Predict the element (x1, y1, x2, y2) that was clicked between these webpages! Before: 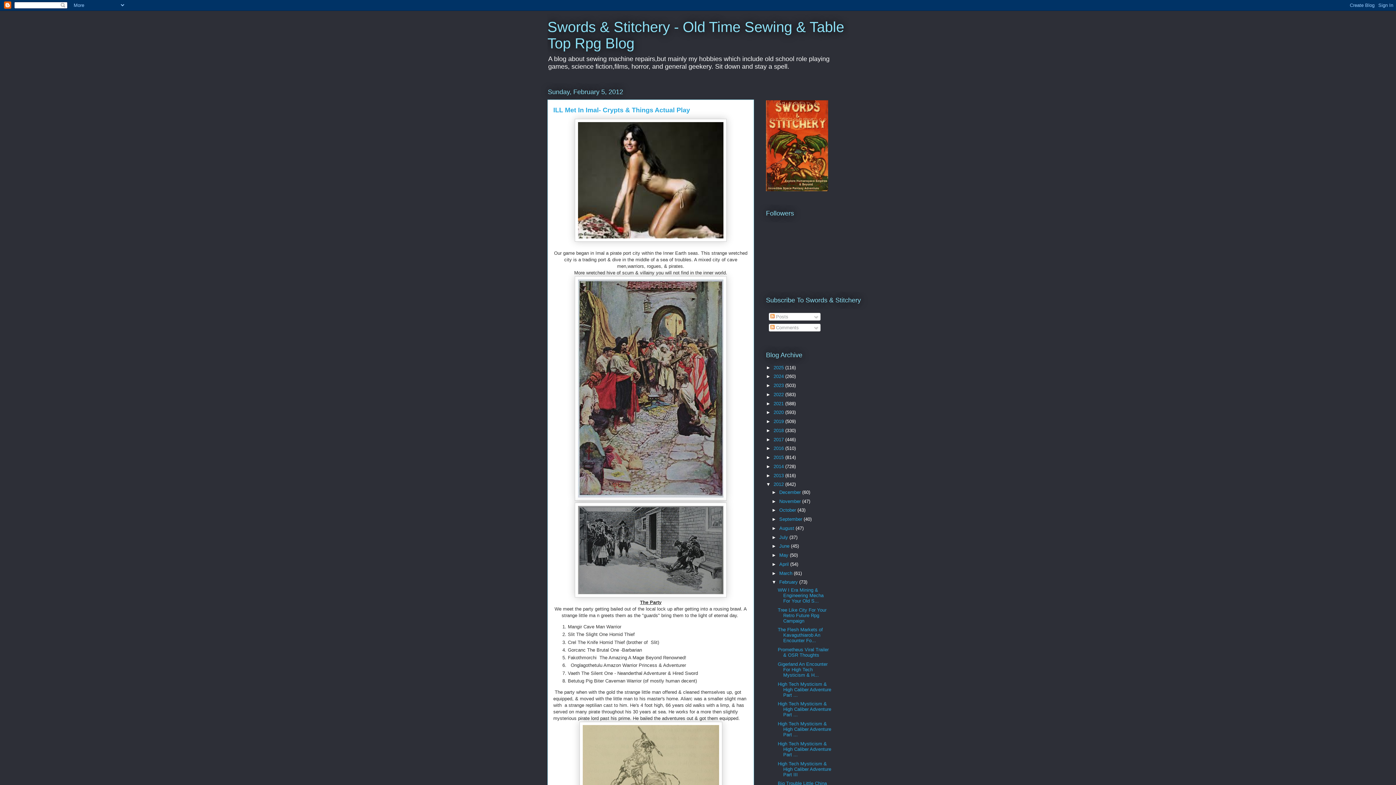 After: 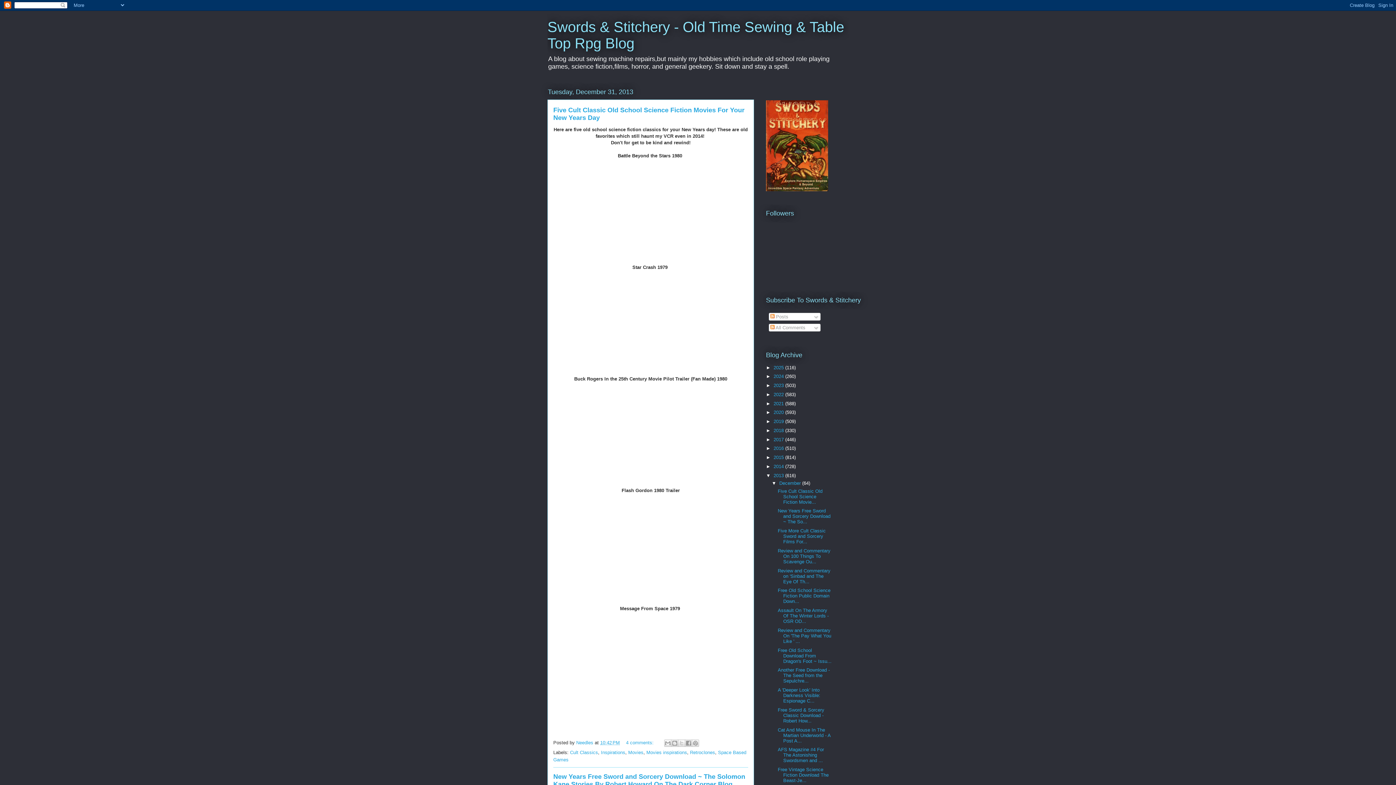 Action: bbox: (773, 472, 785, 478) label: 2013 